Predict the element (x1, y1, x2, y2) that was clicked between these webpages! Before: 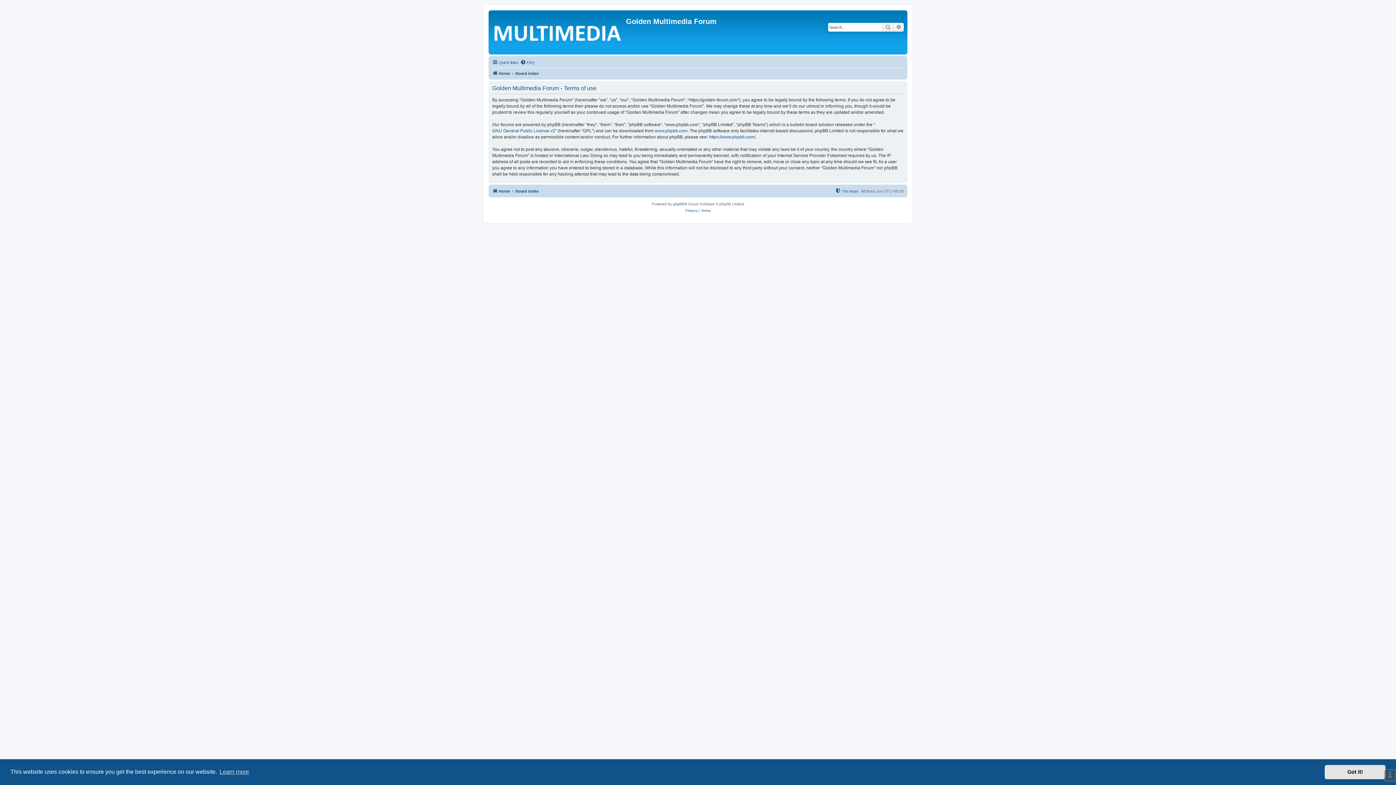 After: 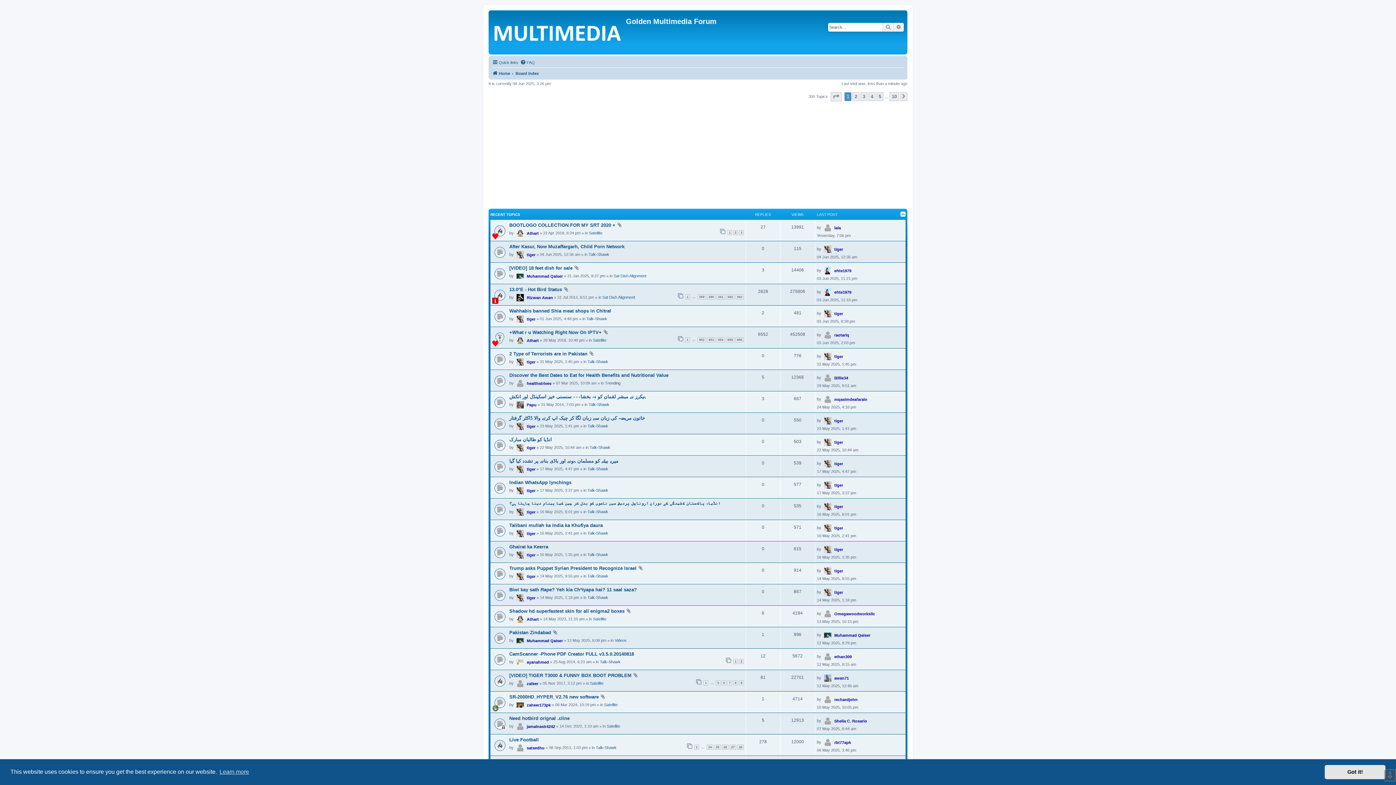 Action: label: Board index bbox: (515, 186, 538, 195)